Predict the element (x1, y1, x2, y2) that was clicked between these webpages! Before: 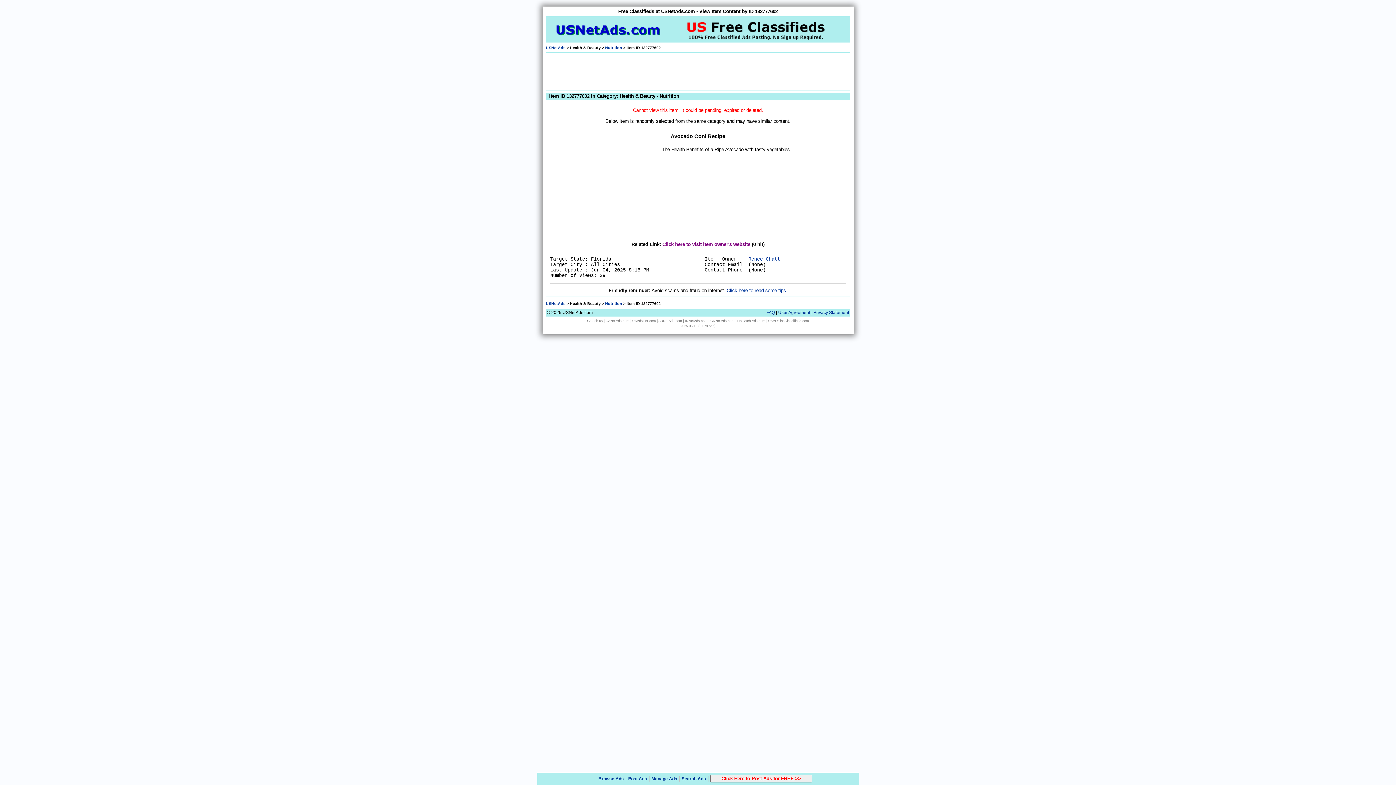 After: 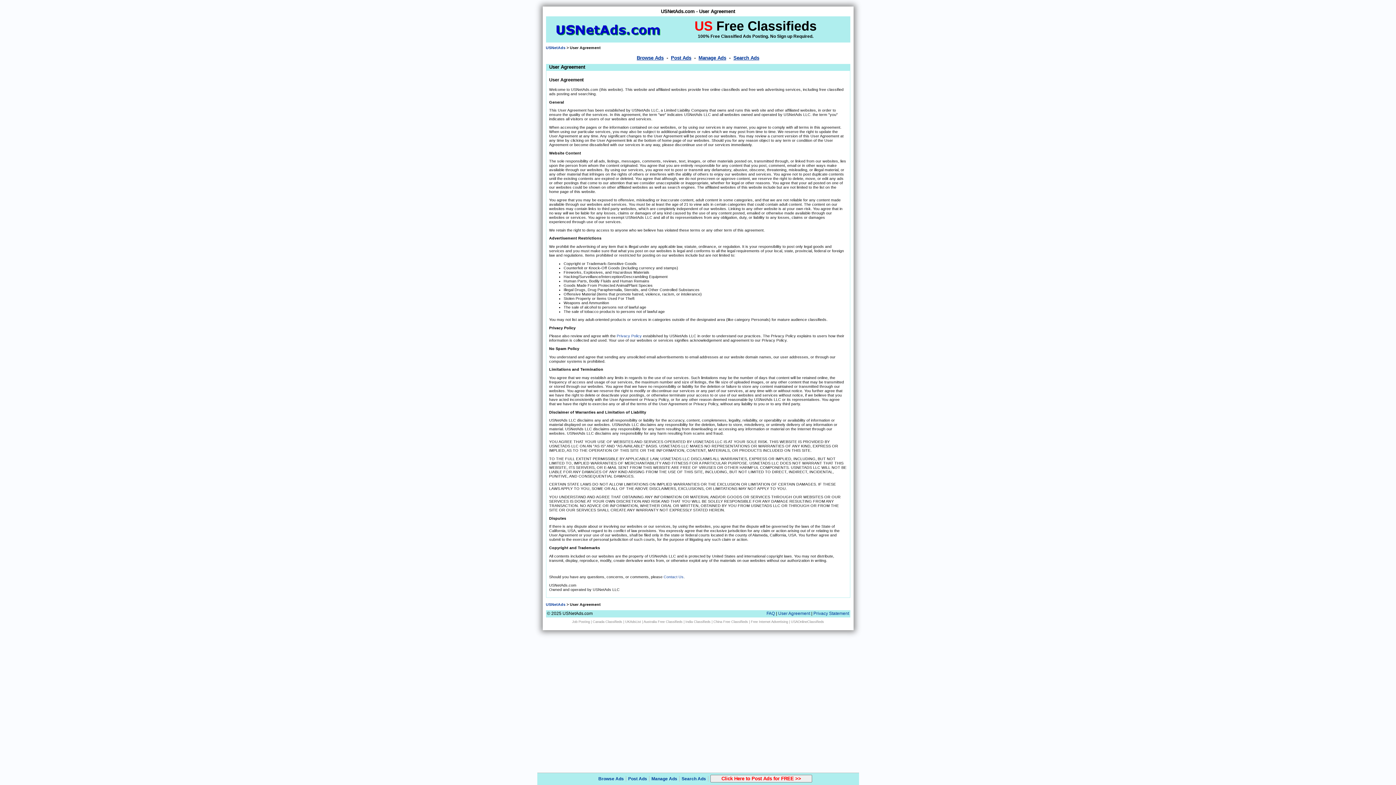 Action: label: User Agreement bbox: (778, 310, 810, 315)